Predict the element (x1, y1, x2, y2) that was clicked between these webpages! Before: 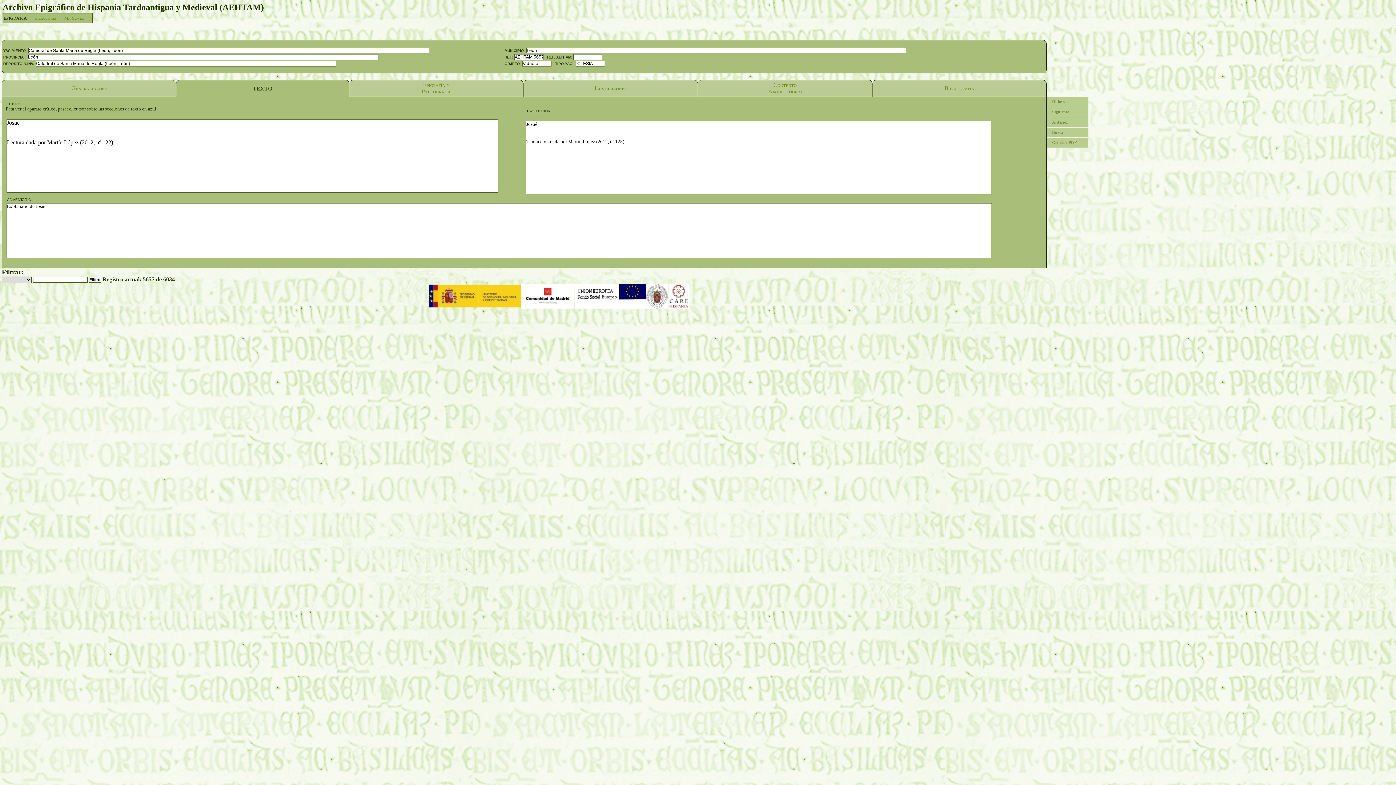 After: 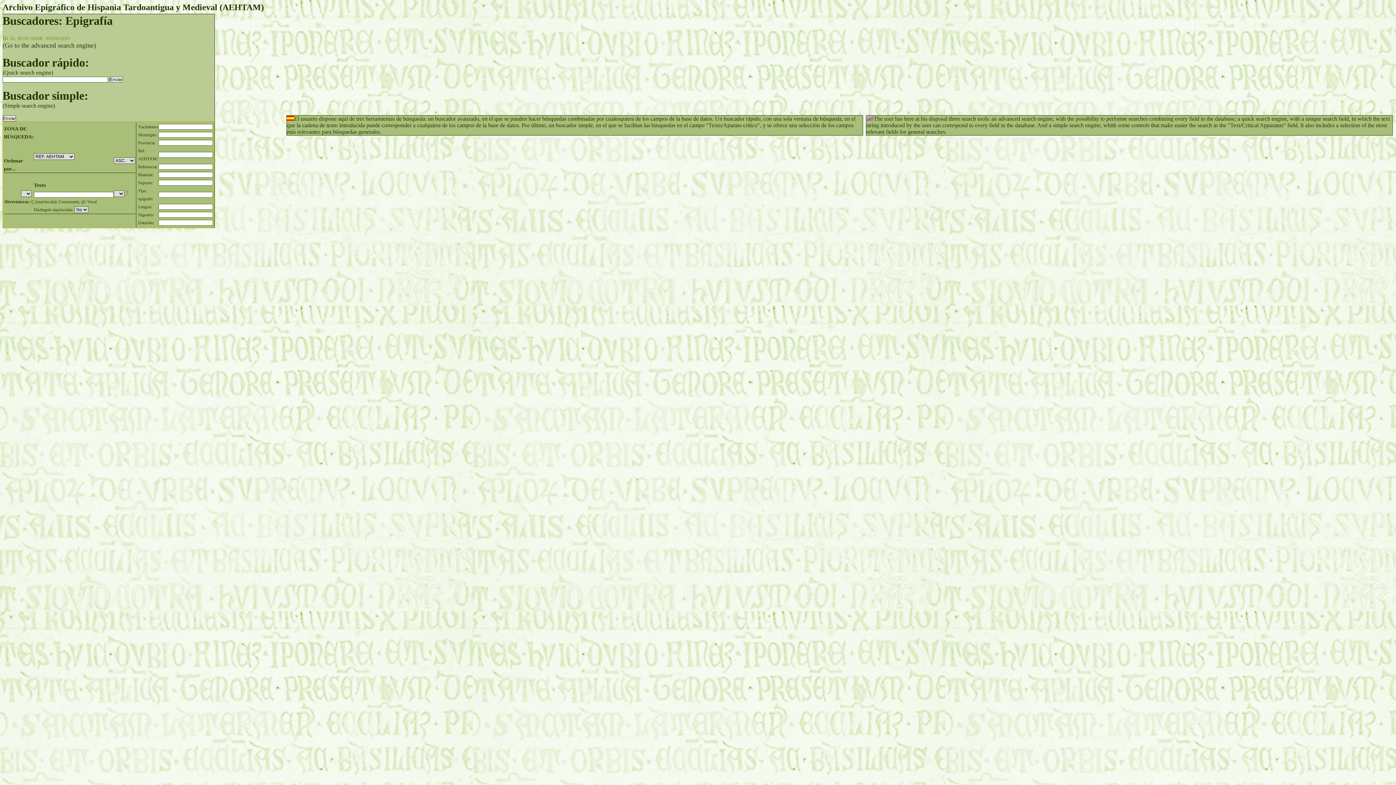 Action: bbox: (1046, 127, 1088, 137) label: Buscar